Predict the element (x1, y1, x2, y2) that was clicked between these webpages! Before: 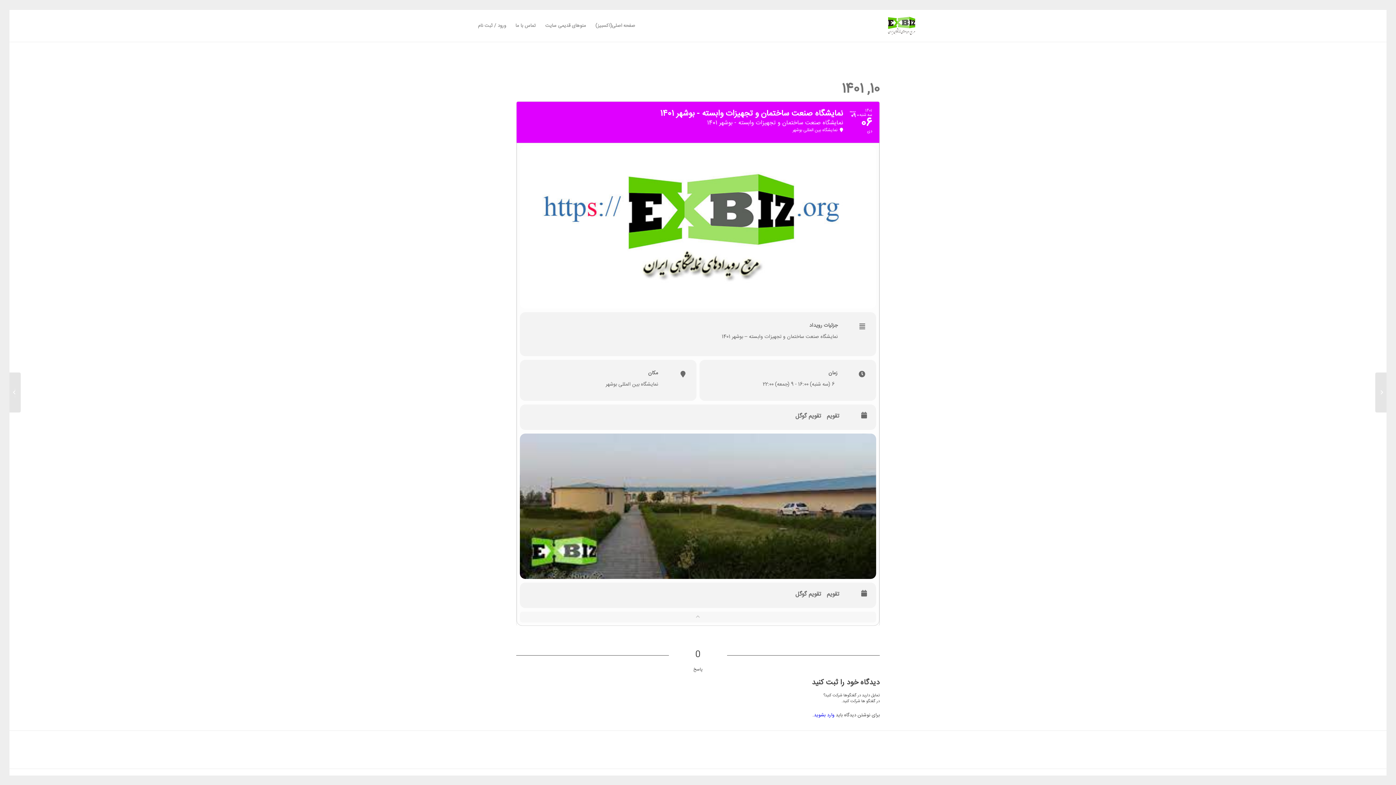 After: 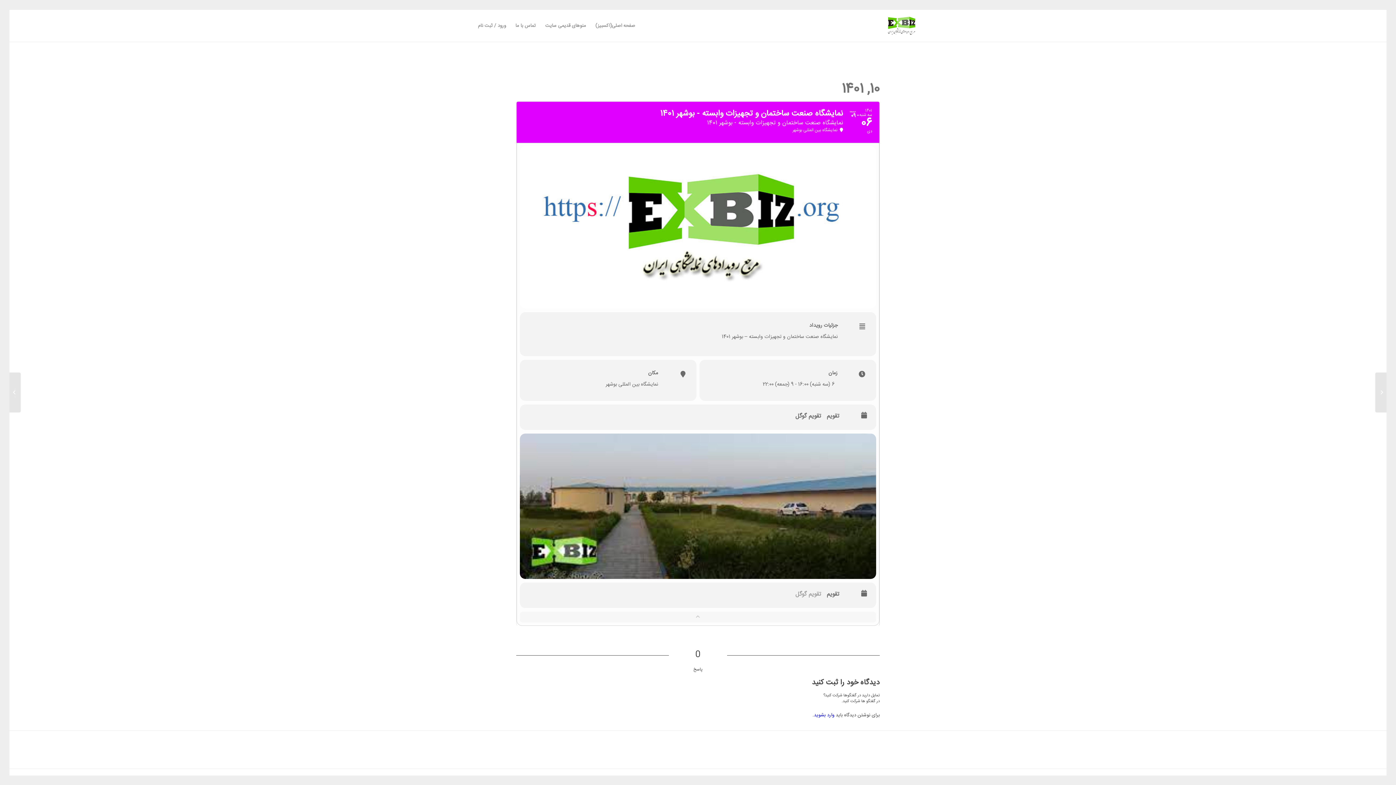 Action: bbox: (790, 591, 821, 598) label: تقویم گوگل